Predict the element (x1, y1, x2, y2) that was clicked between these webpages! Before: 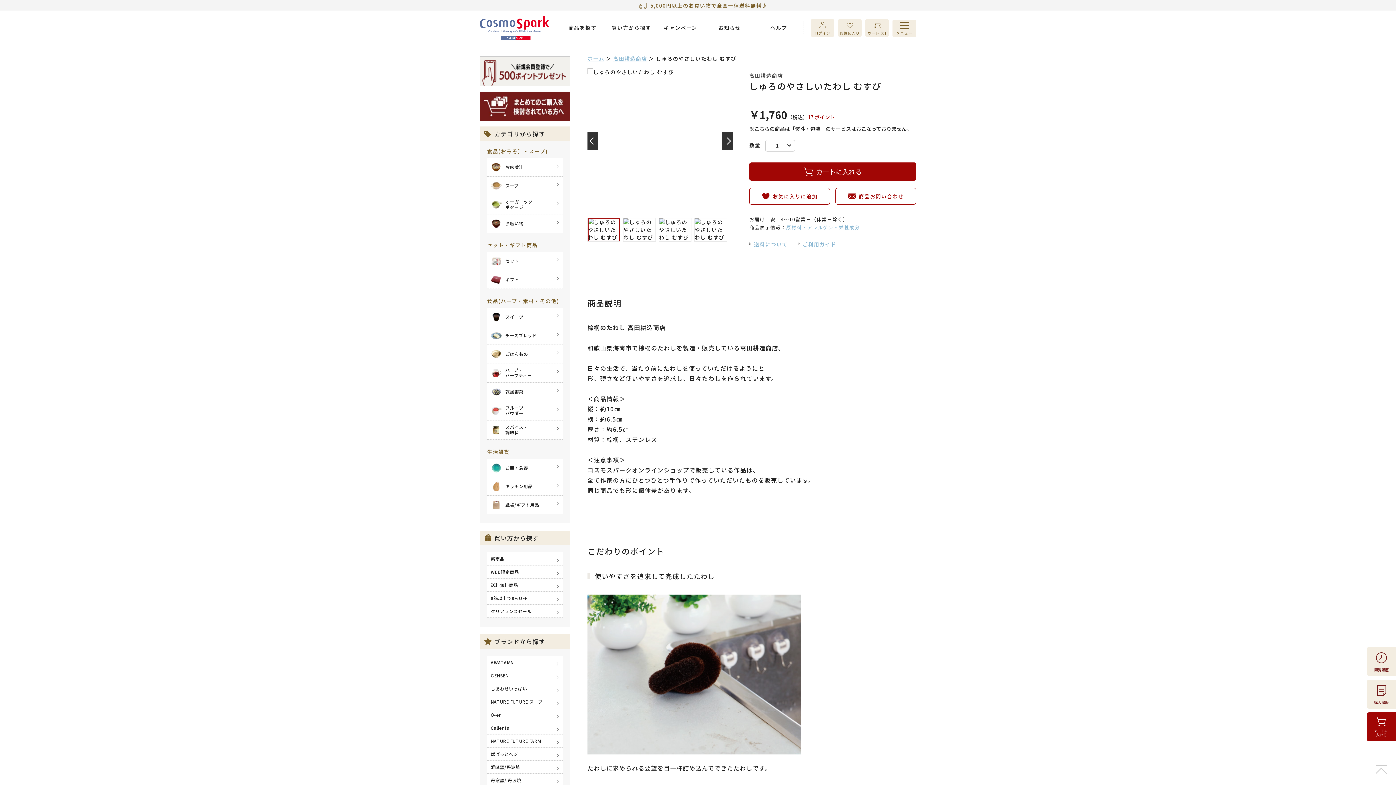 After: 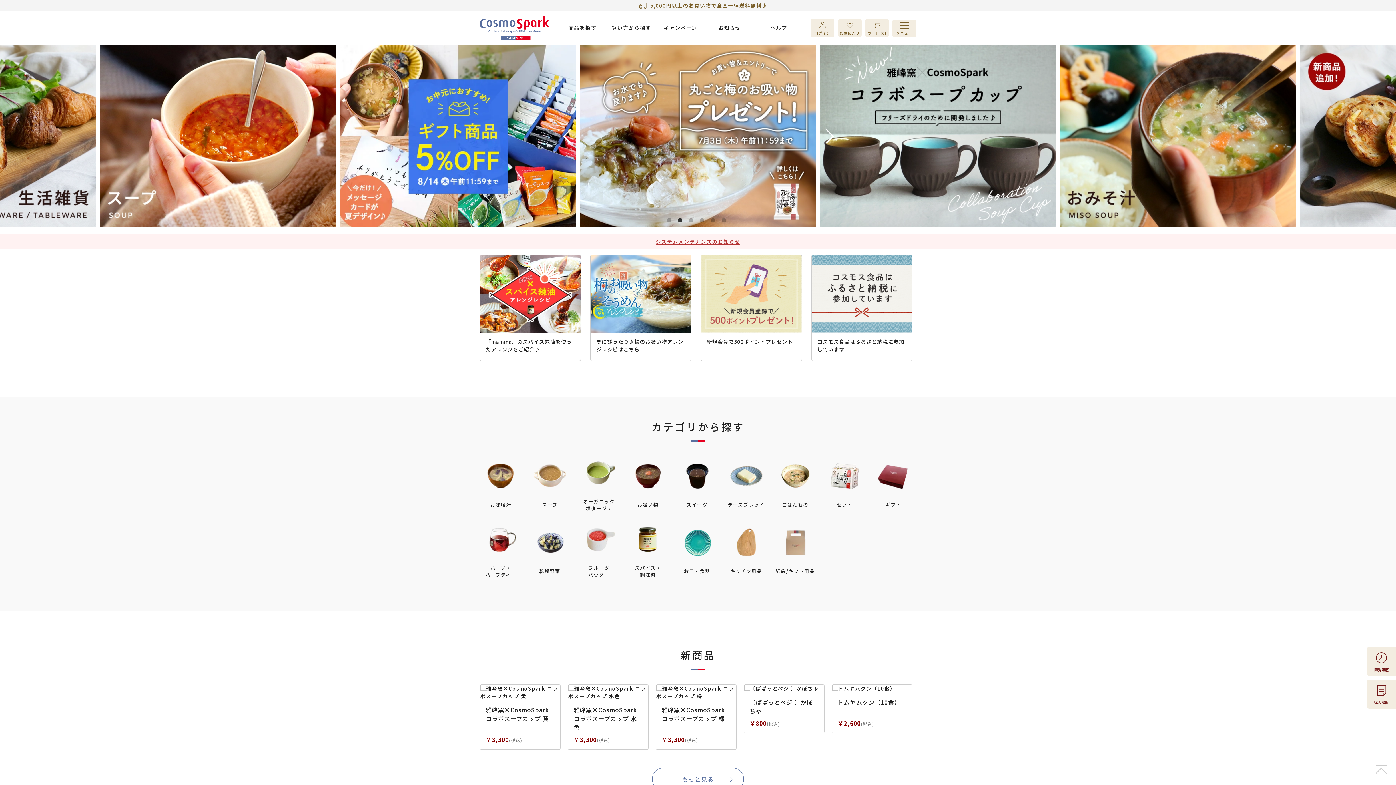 Action: bbox: (480, 32, 549, 40)